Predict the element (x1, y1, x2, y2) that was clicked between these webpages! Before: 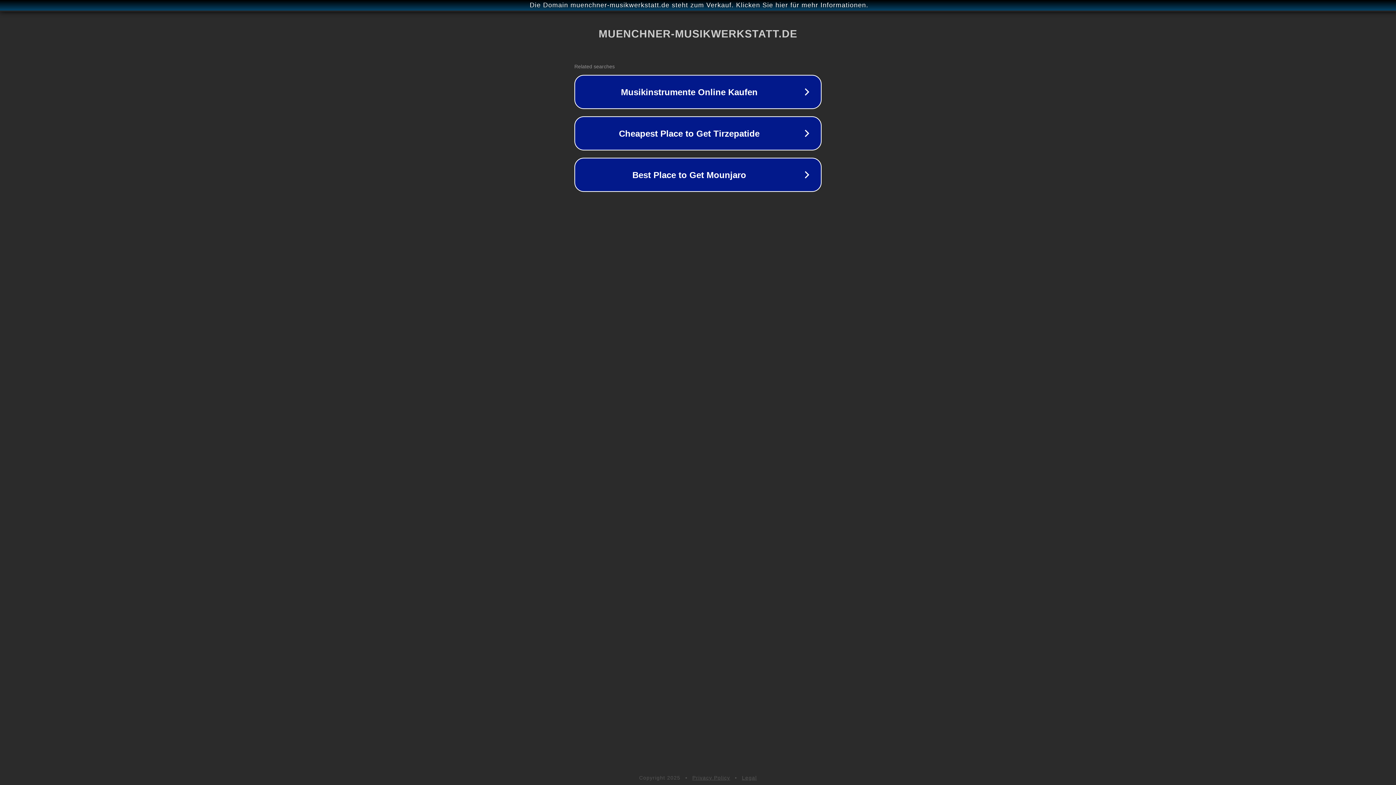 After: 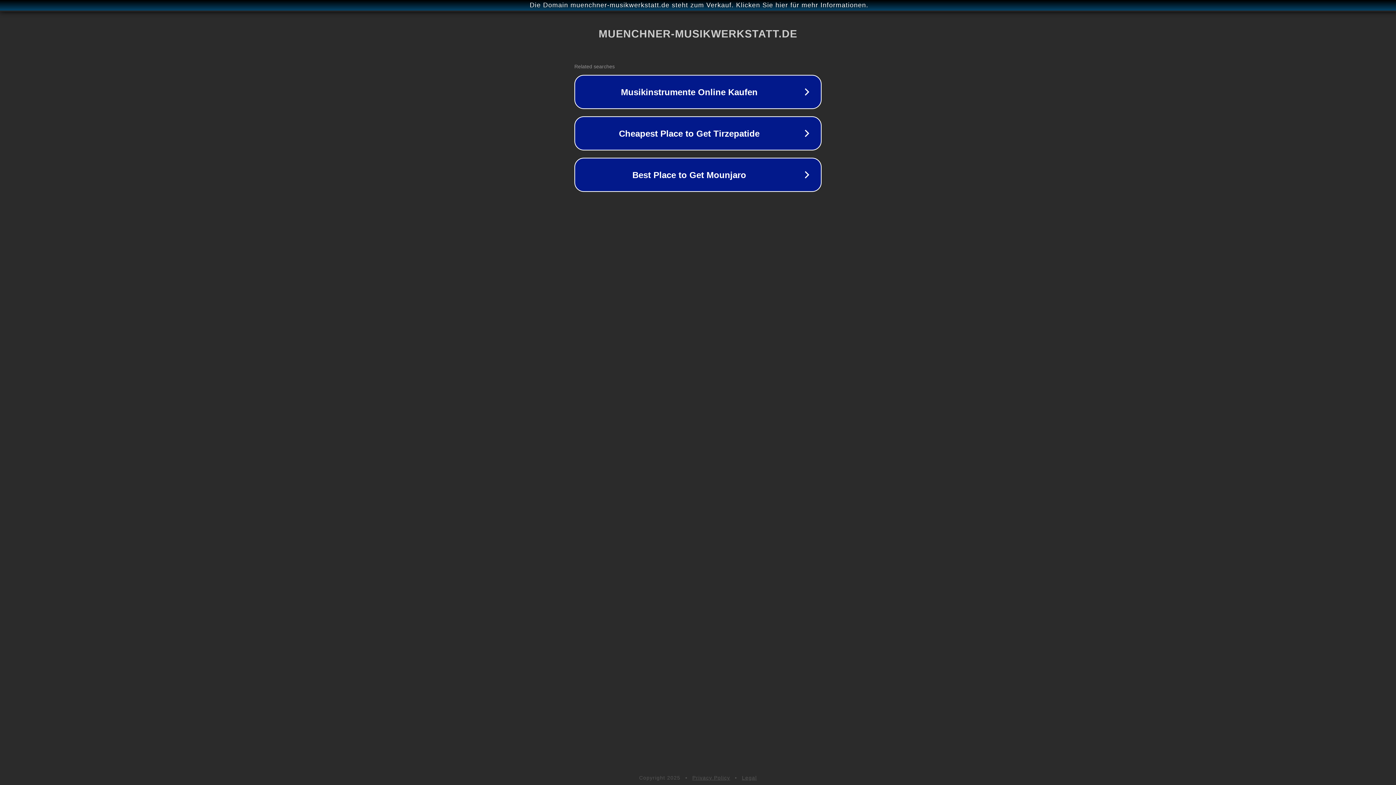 Action: bbox: (692, 775, 730, 781) label: Privacy Policy